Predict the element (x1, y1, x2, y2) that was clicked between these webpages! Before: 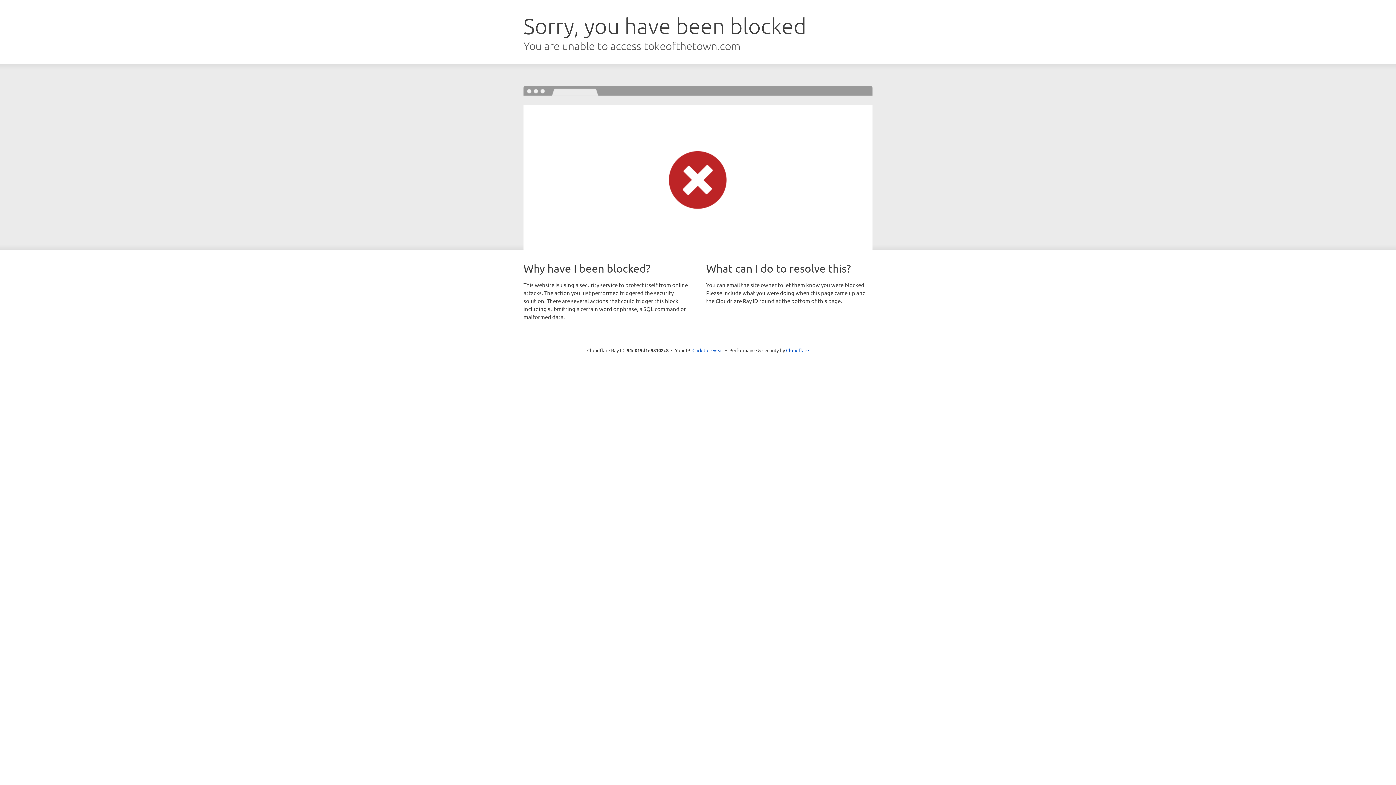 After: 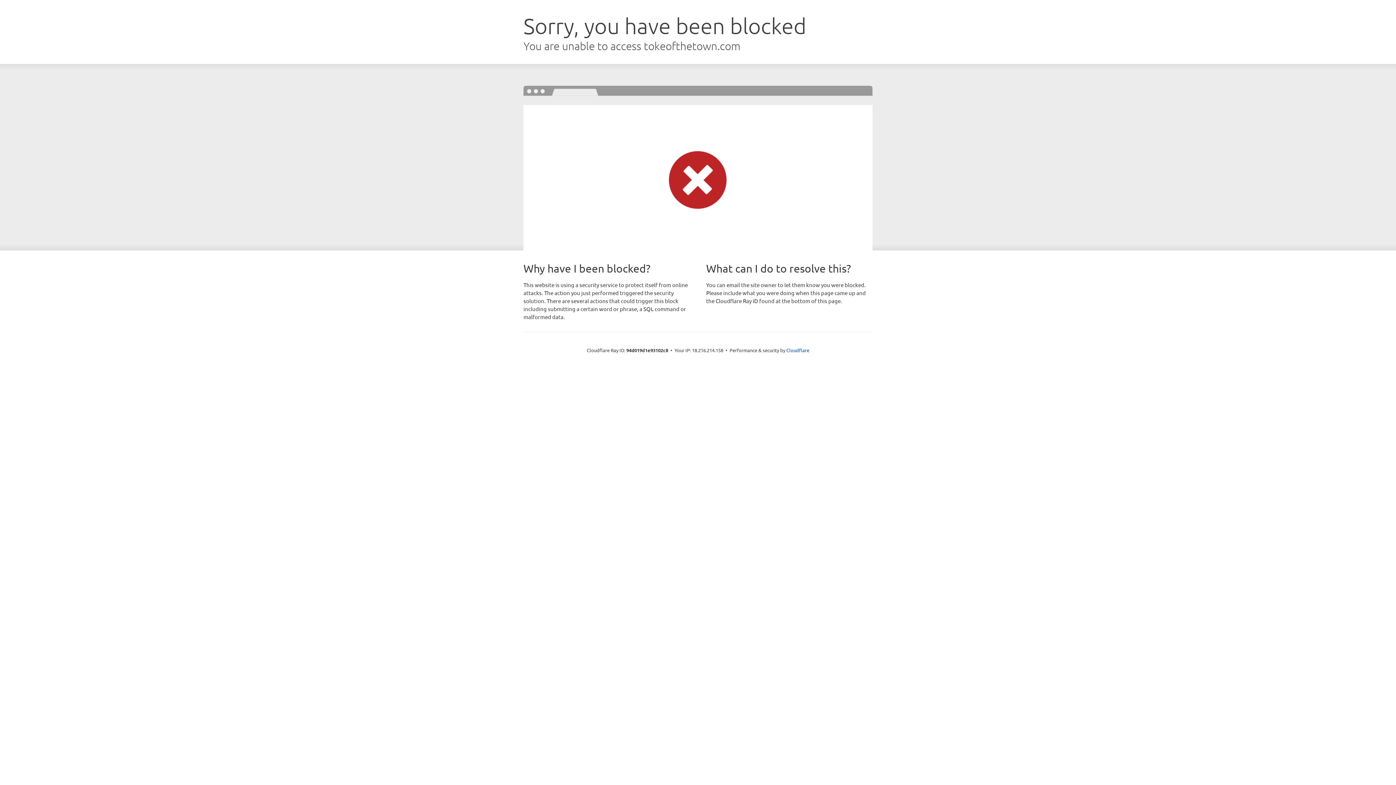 Action: label: Click to reveal bbox: (692, 346, 723, 353)